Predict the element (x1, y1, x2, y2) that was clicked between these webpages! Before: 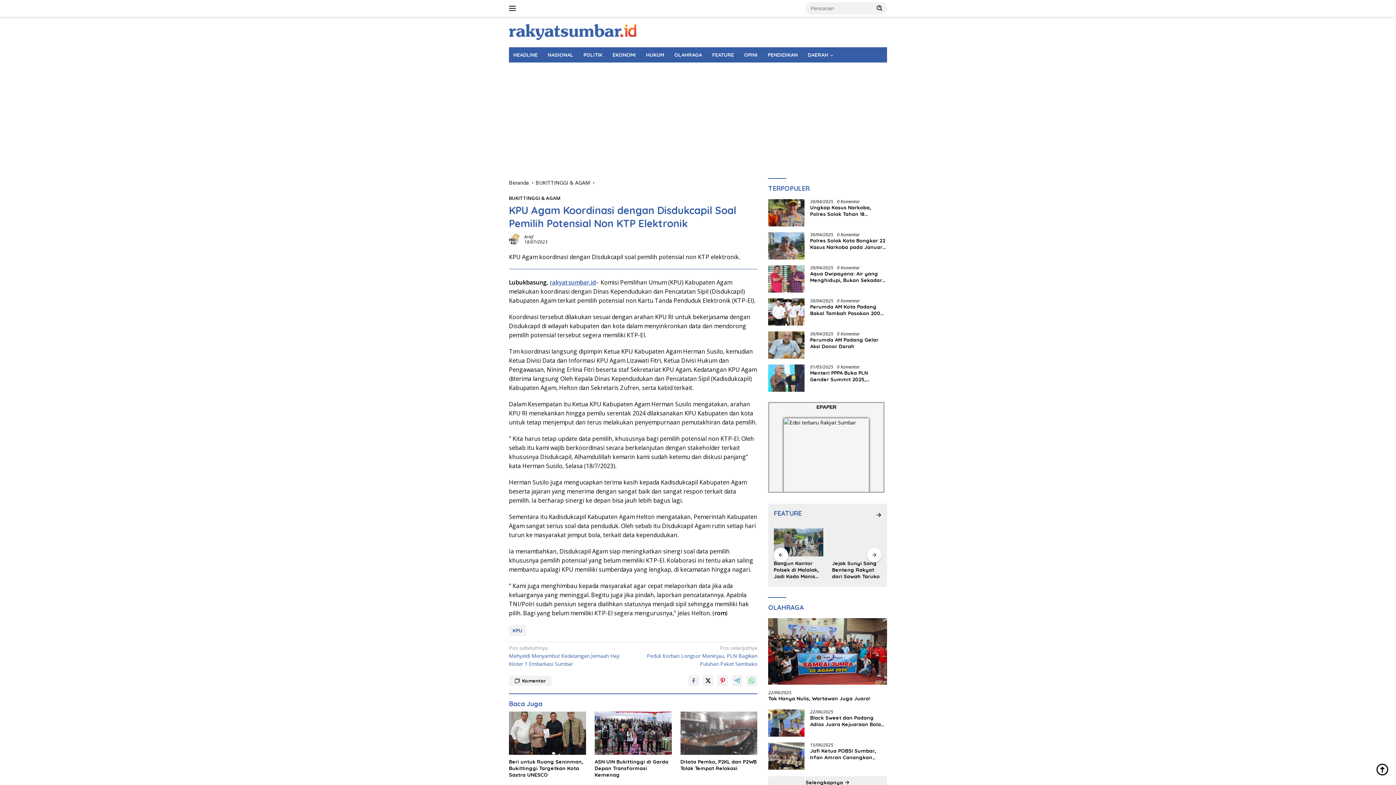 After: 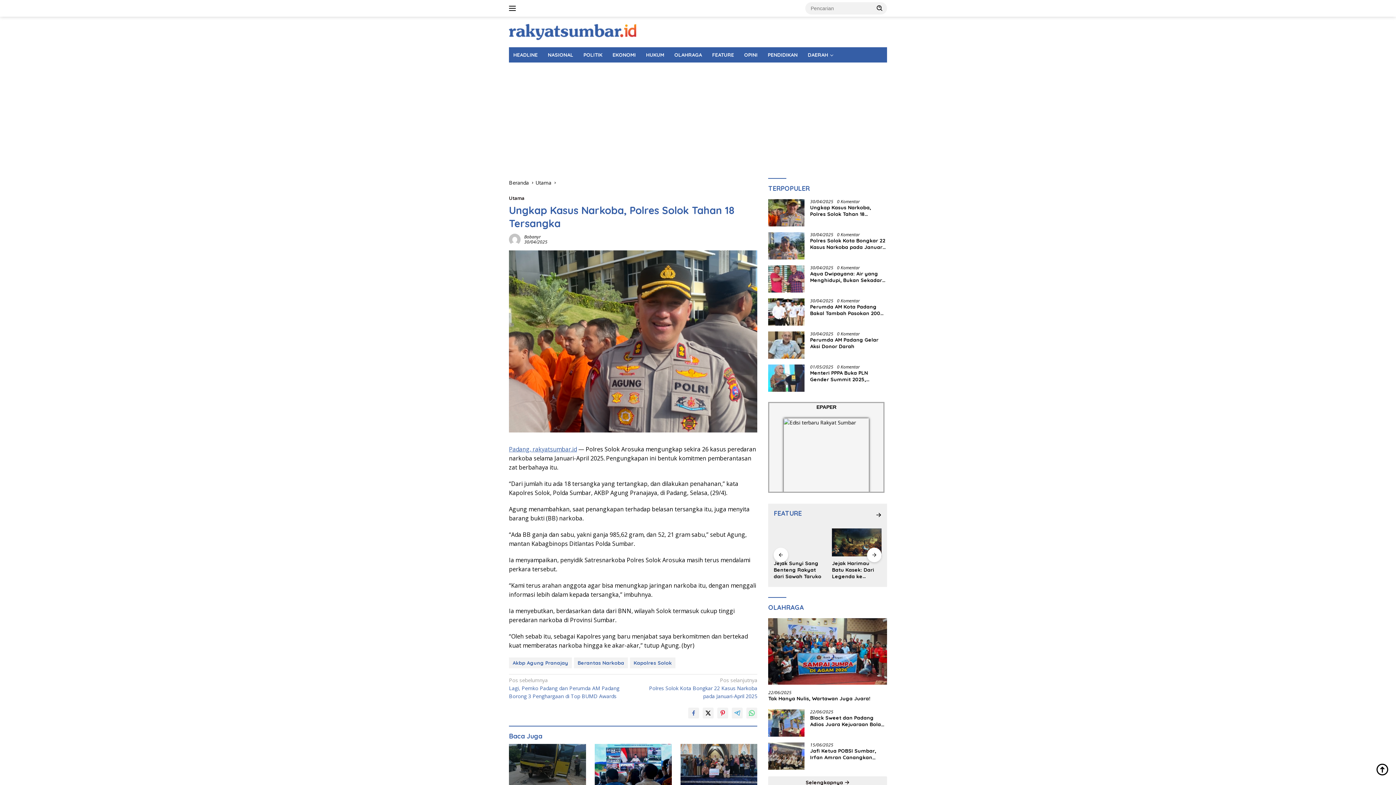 Action: bbox: (810, 204, 887, 217) label: Ungkap Kasus Narkoba, Polres Solok Tahan 18 Tersangka